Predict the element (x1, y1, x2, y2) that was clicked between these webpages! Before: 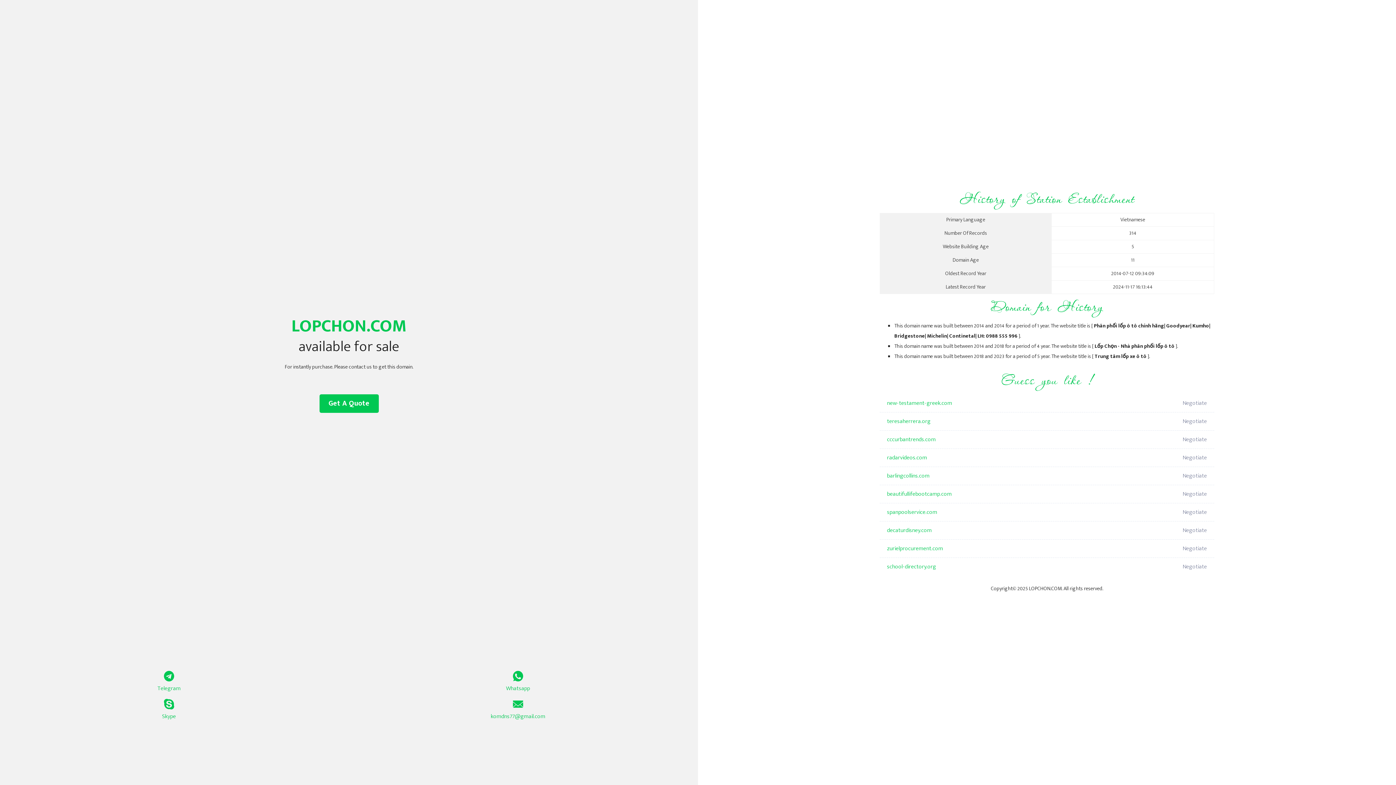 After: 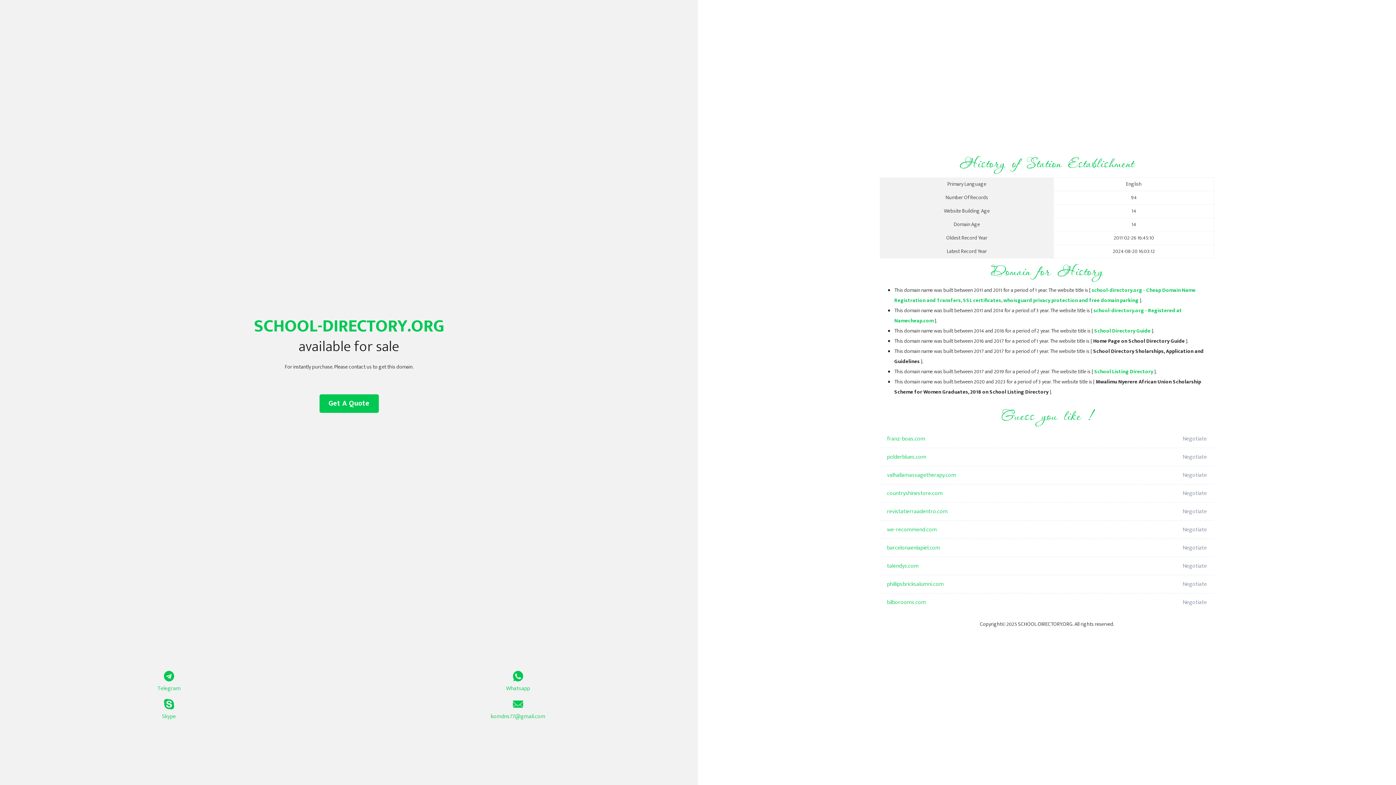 Action: label: school-directory.org bbox: (887, 558, 1098, 576)